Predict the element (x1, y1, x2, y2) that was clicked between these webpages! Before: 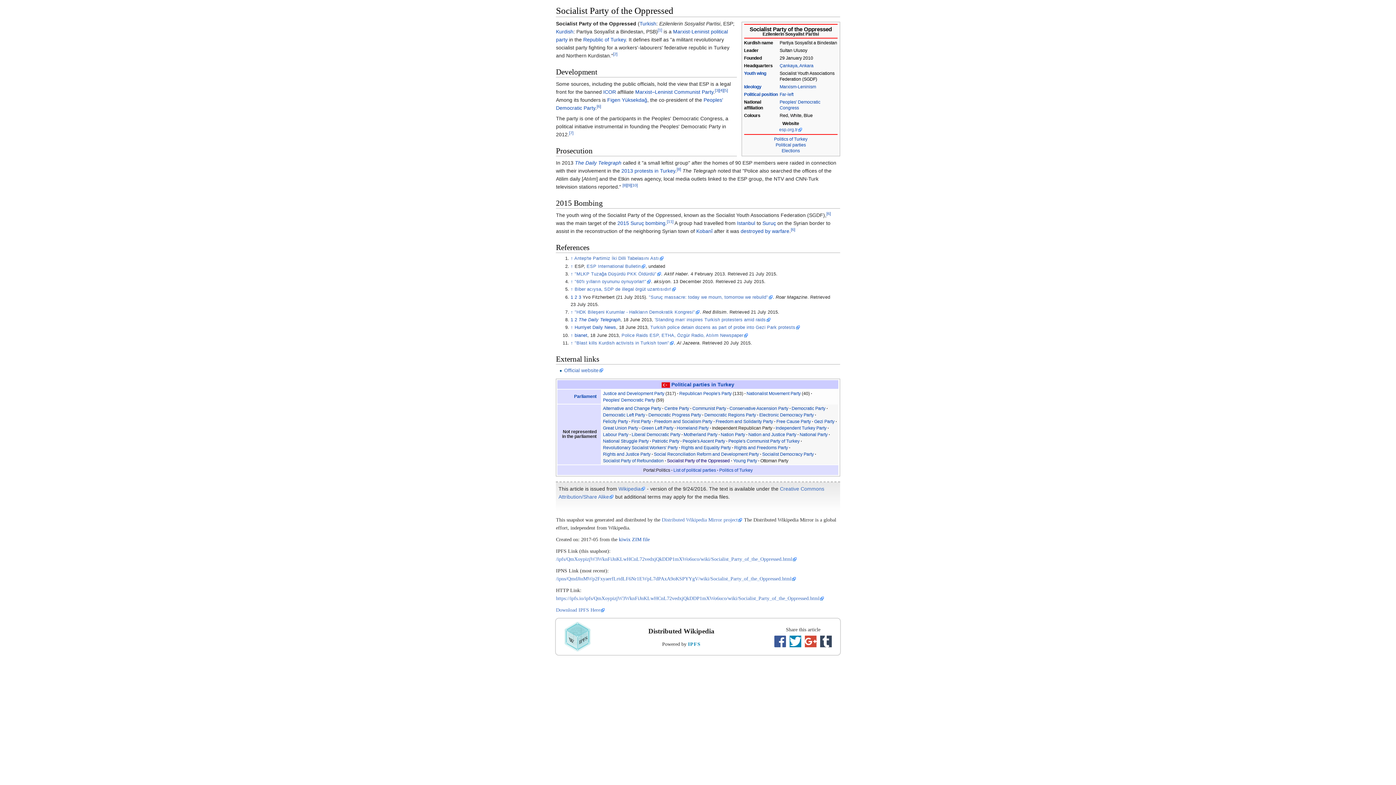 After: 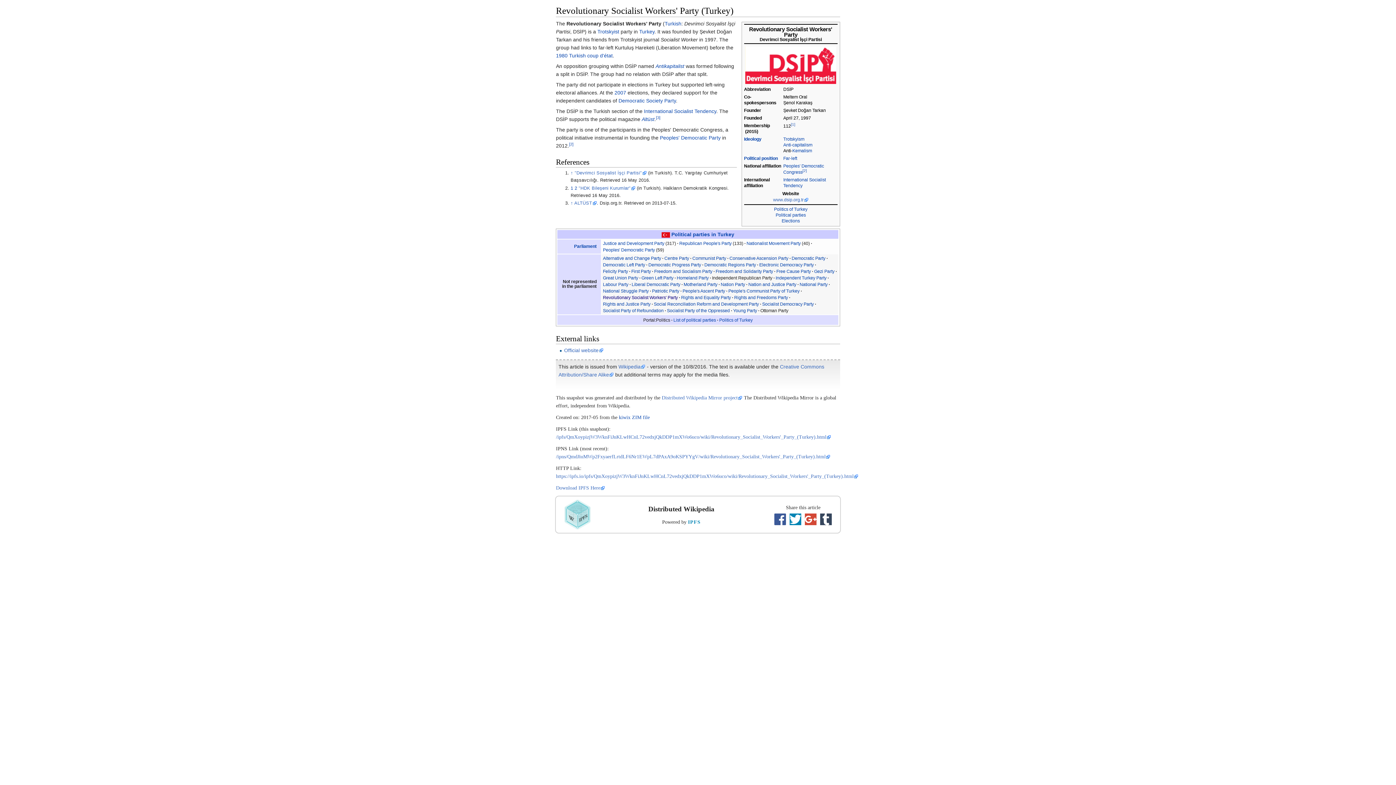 Action: bbox: (603, 445, 677, 450) label: Revolutionary Socialist Workers' Party